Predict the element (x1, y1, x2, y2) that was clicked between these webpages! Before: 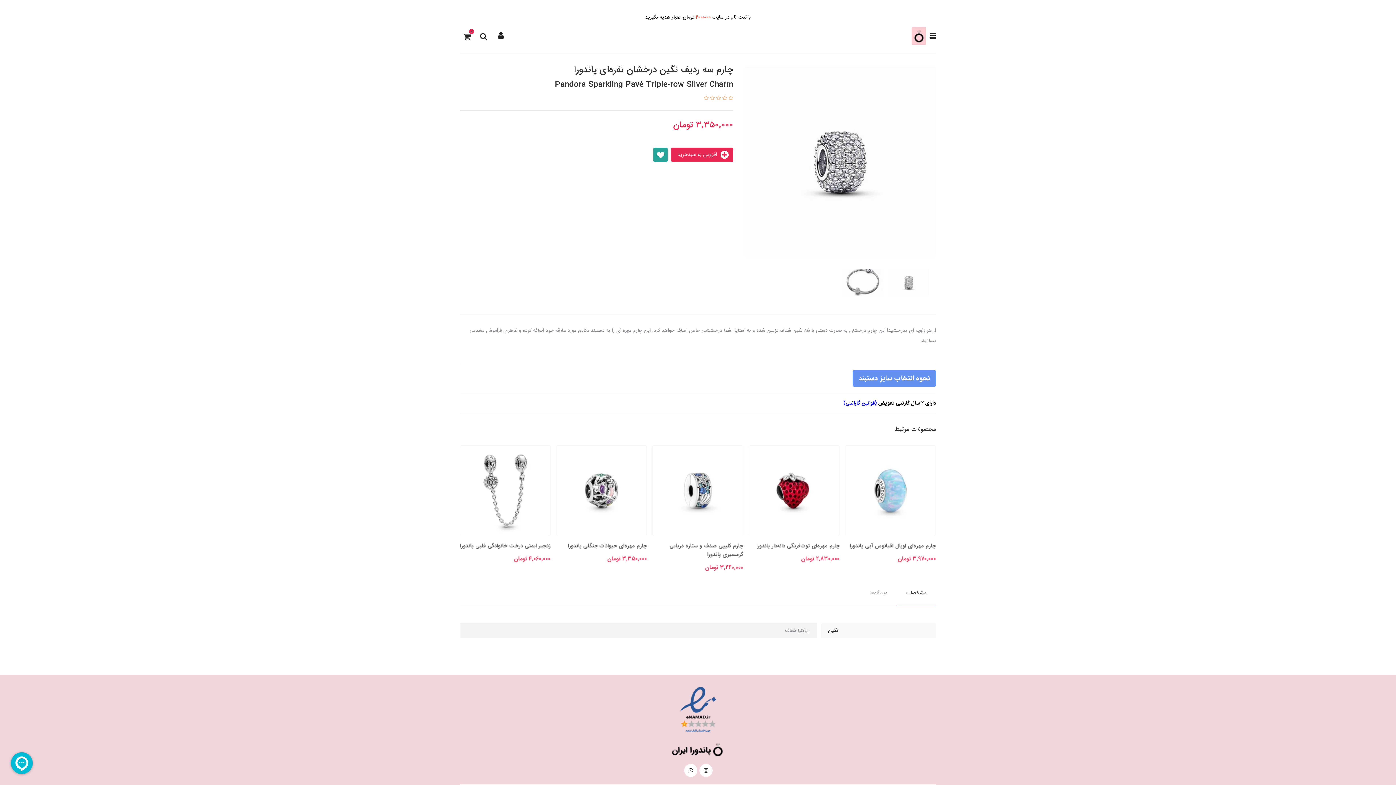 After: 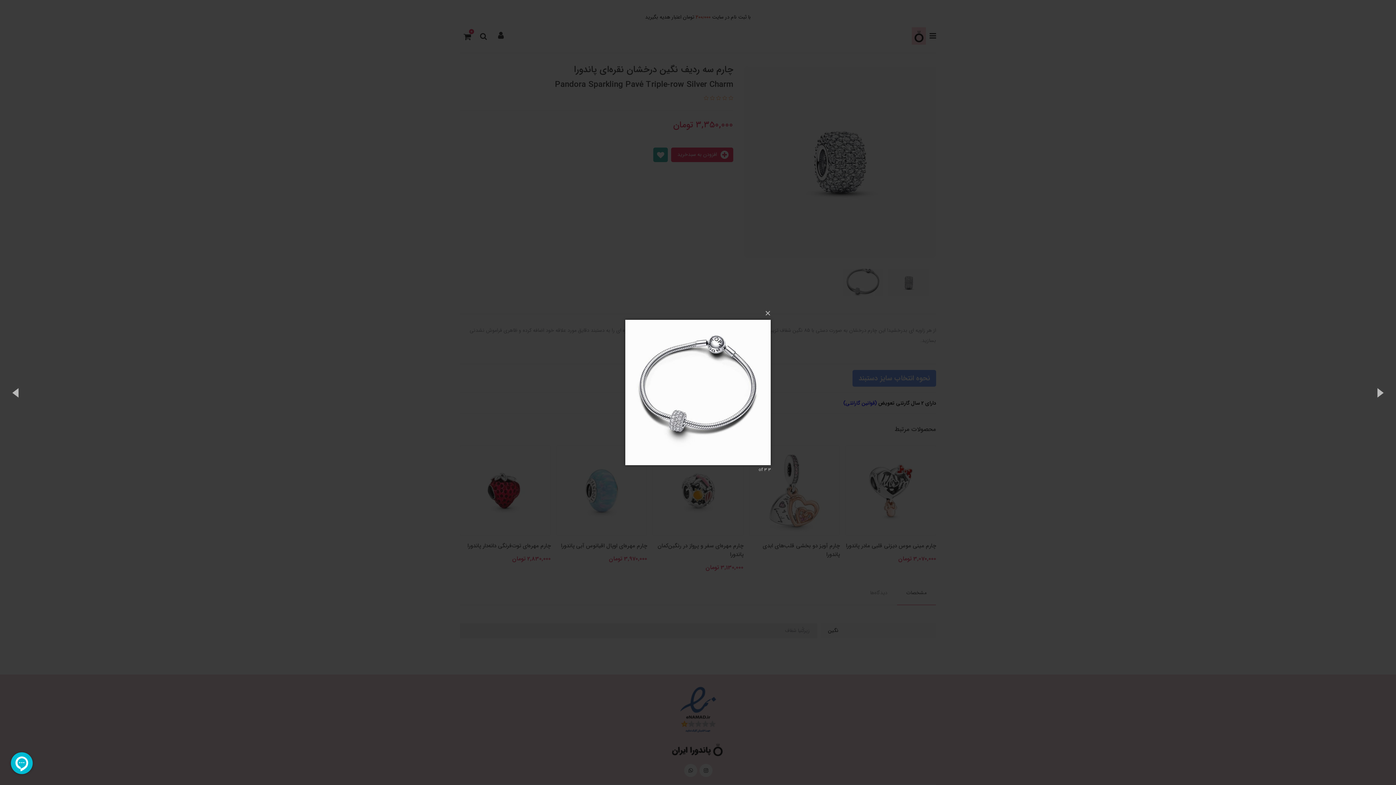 Action: bbox: (843, 268, 883, 295)